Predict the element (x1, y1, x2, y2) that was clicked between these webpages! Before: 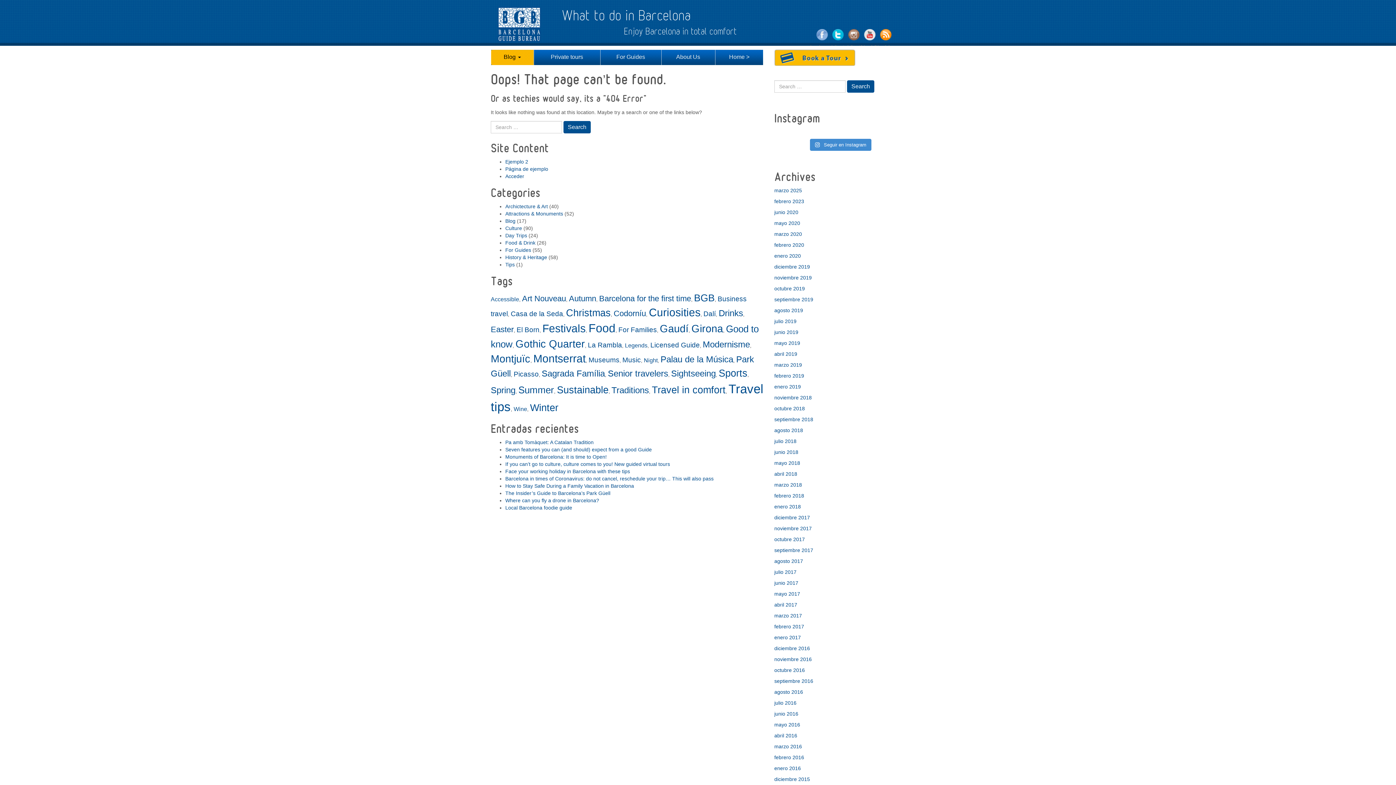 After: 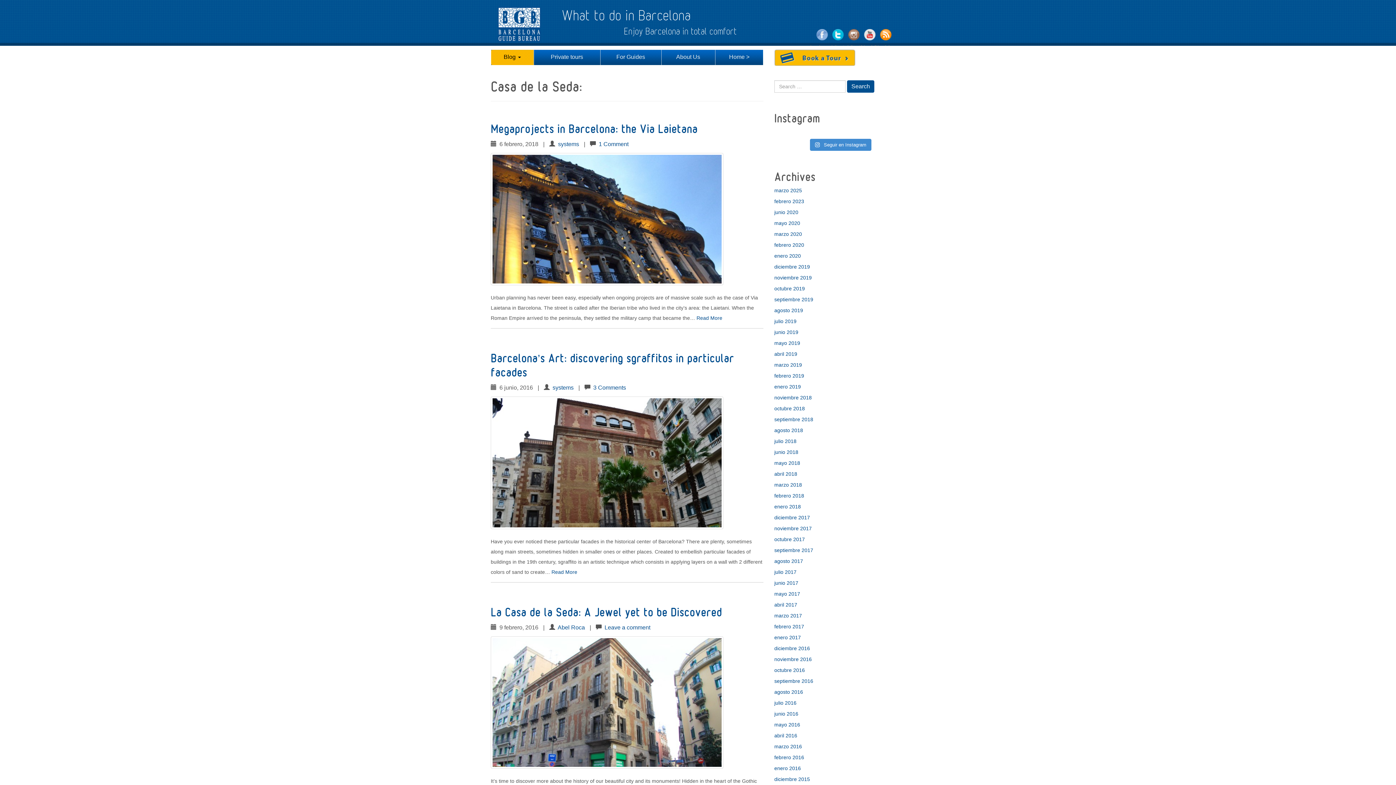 Action: bbox: (510, 310, 563, 317) label: Casa de la Seda (3 elementos)